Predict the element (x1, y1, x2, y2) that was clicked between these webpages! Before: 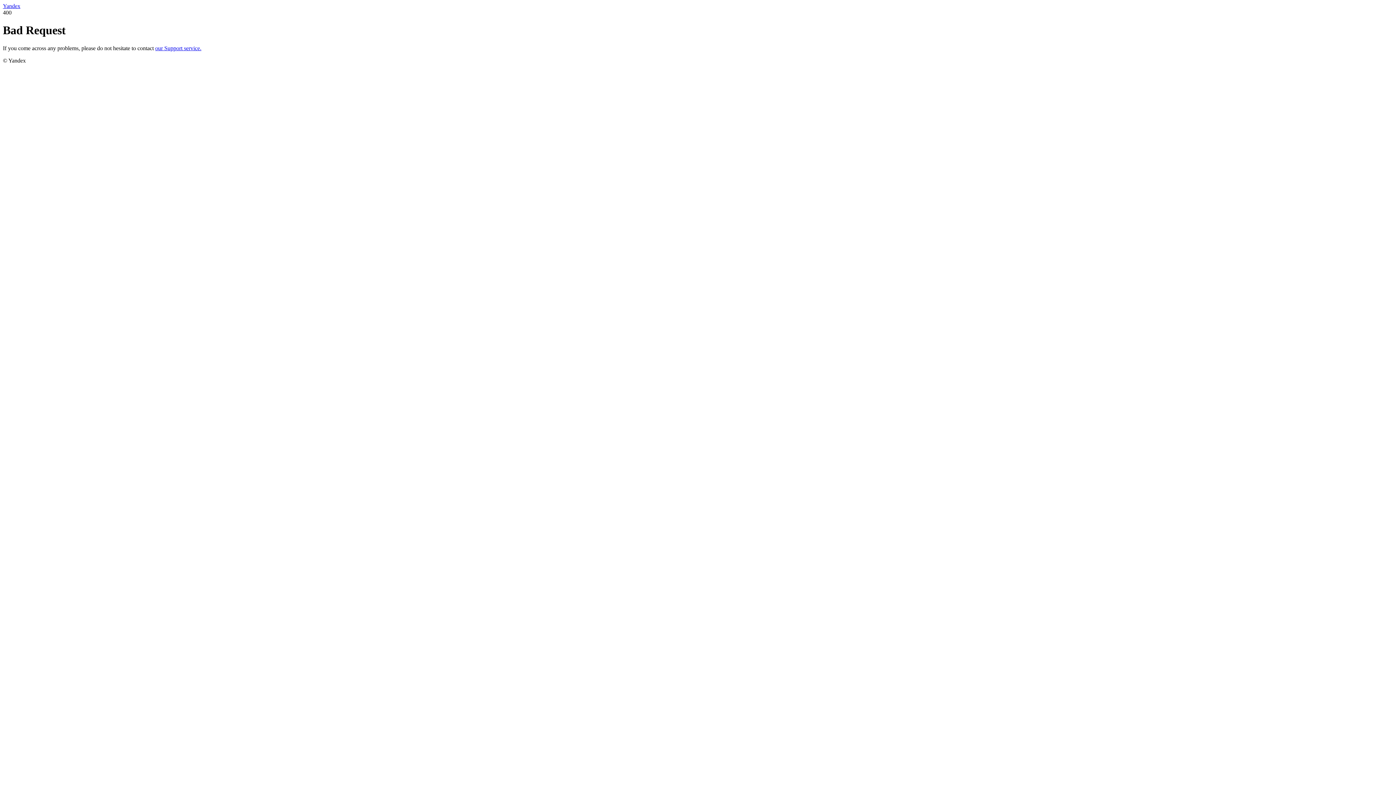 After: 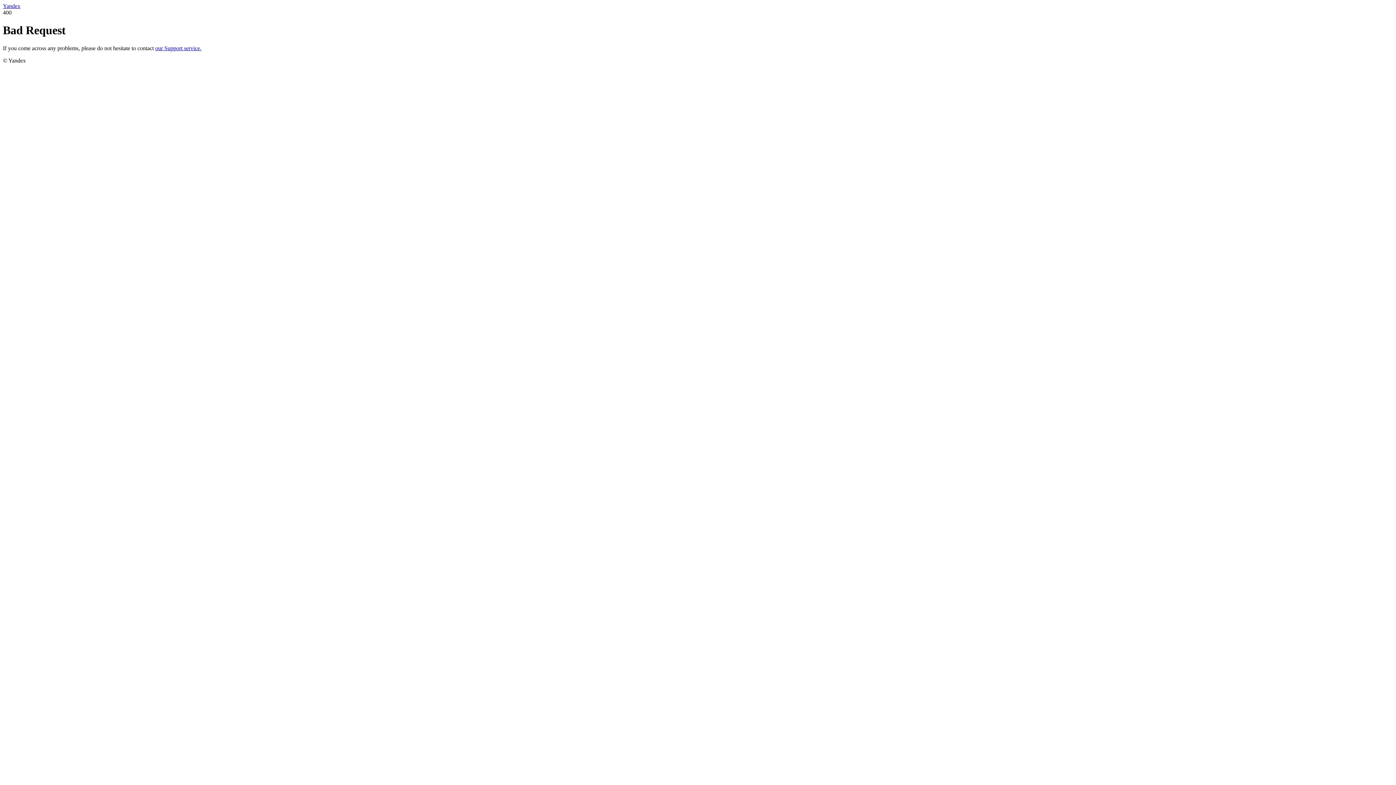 Action: bbox: (2, 2, 20, 9) label: Yandex